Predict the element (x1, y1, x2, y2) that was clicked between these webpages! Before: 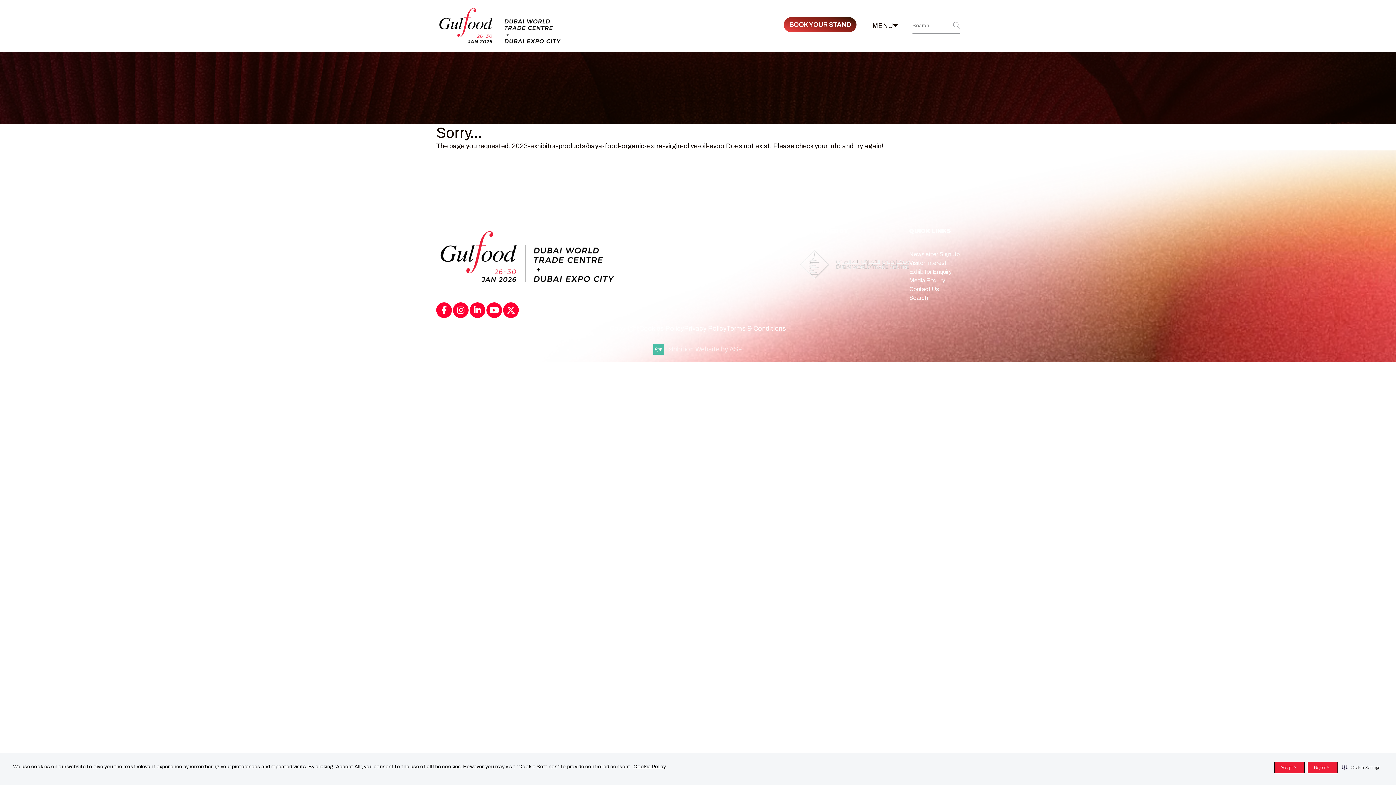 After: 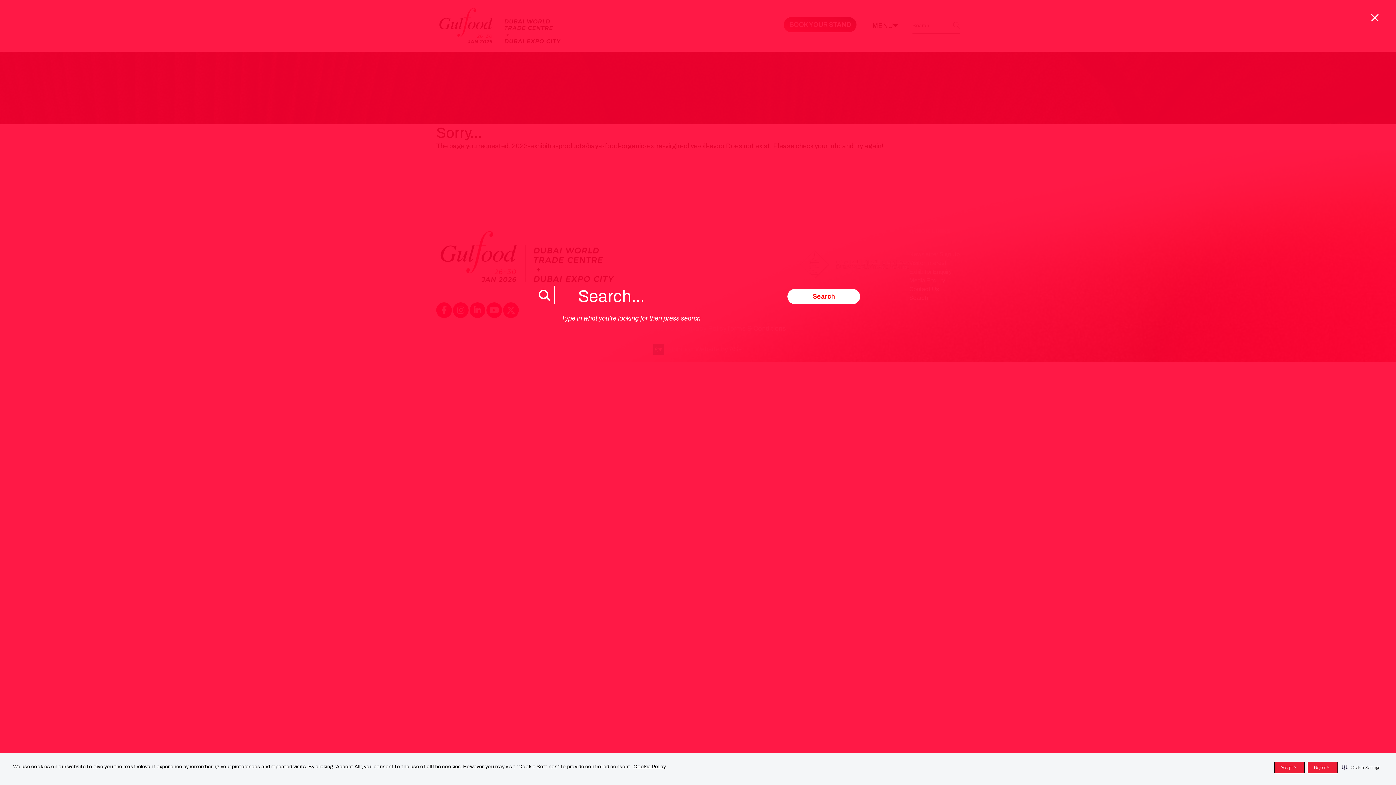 Action: bbox: (909, 295, 928, 301) label: Search